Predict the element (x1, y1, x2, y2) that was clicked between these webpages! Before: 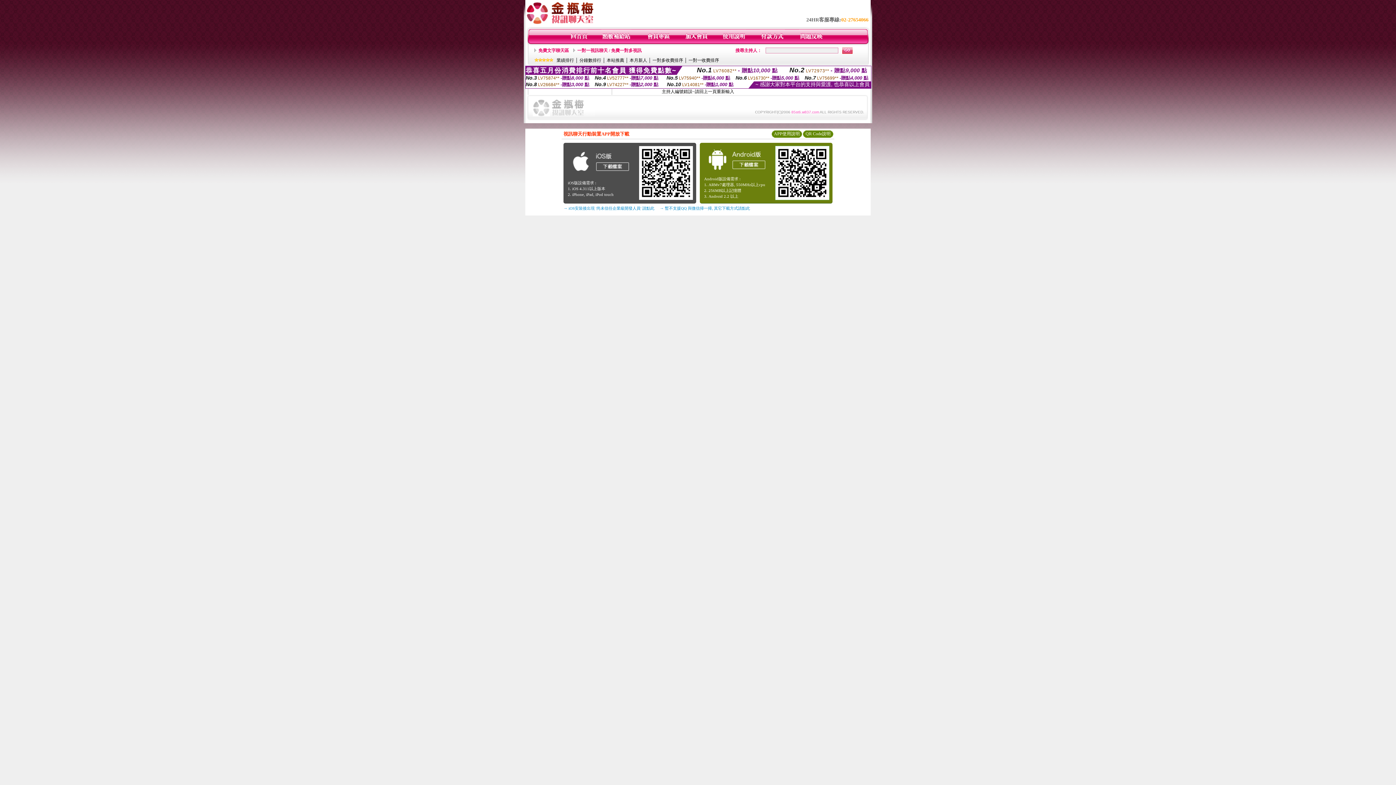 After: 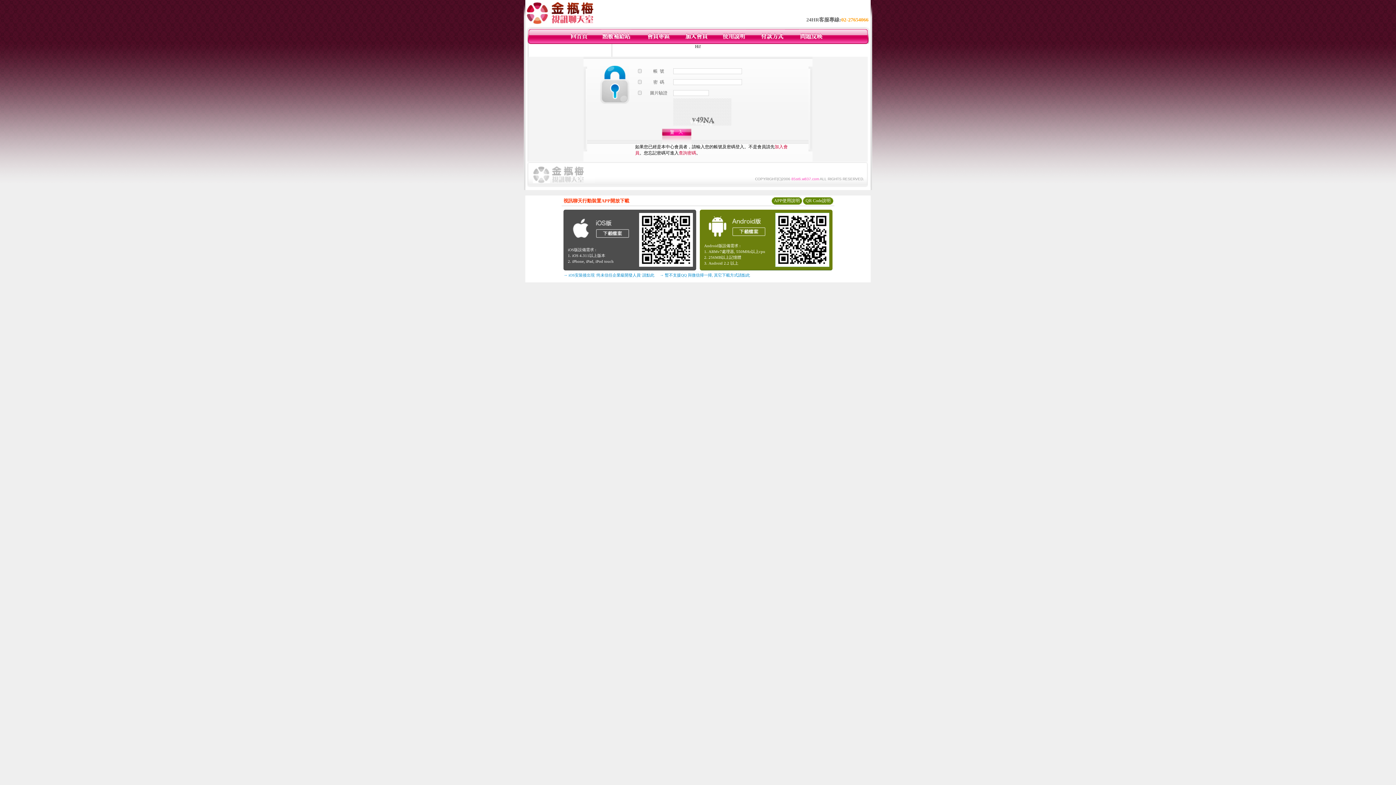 Action: bbox: (722, 40, 746, 45)